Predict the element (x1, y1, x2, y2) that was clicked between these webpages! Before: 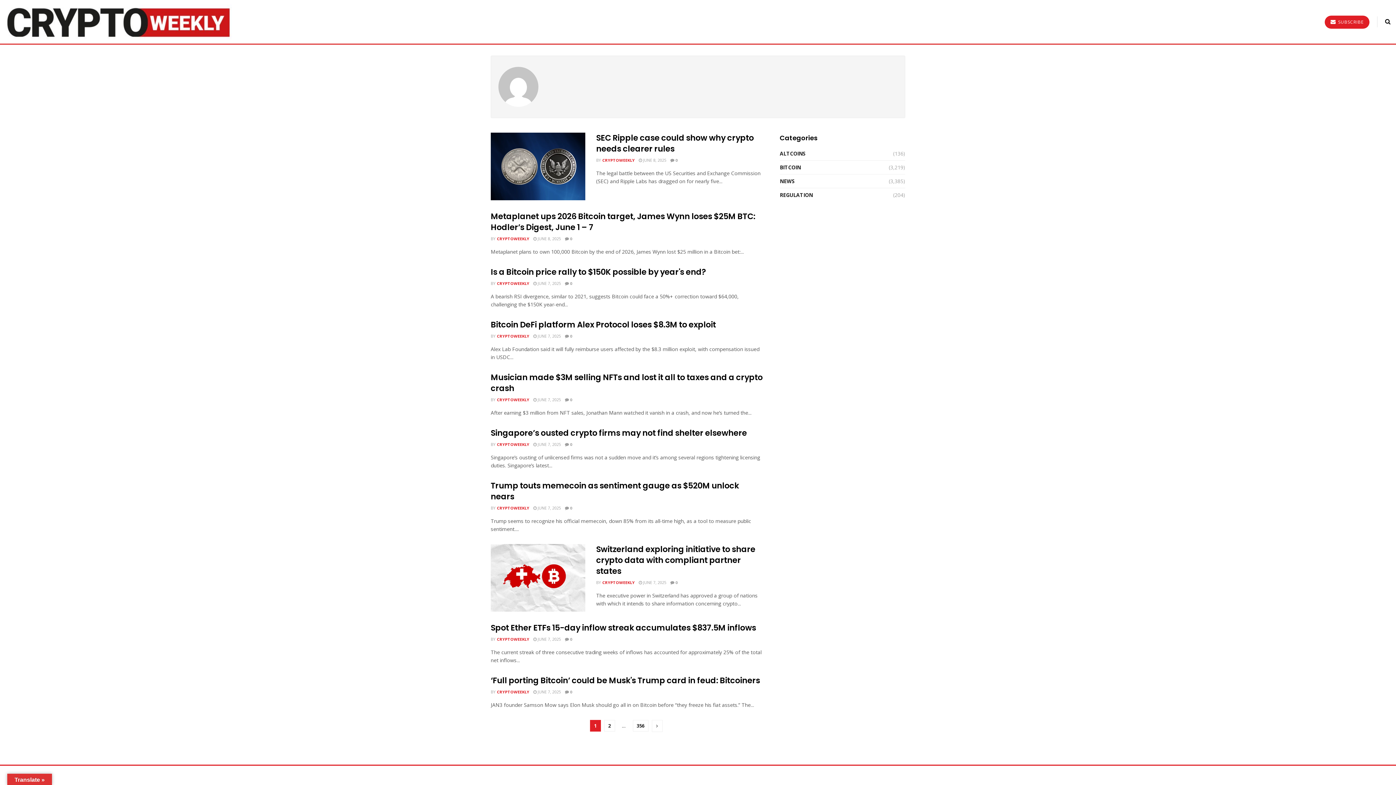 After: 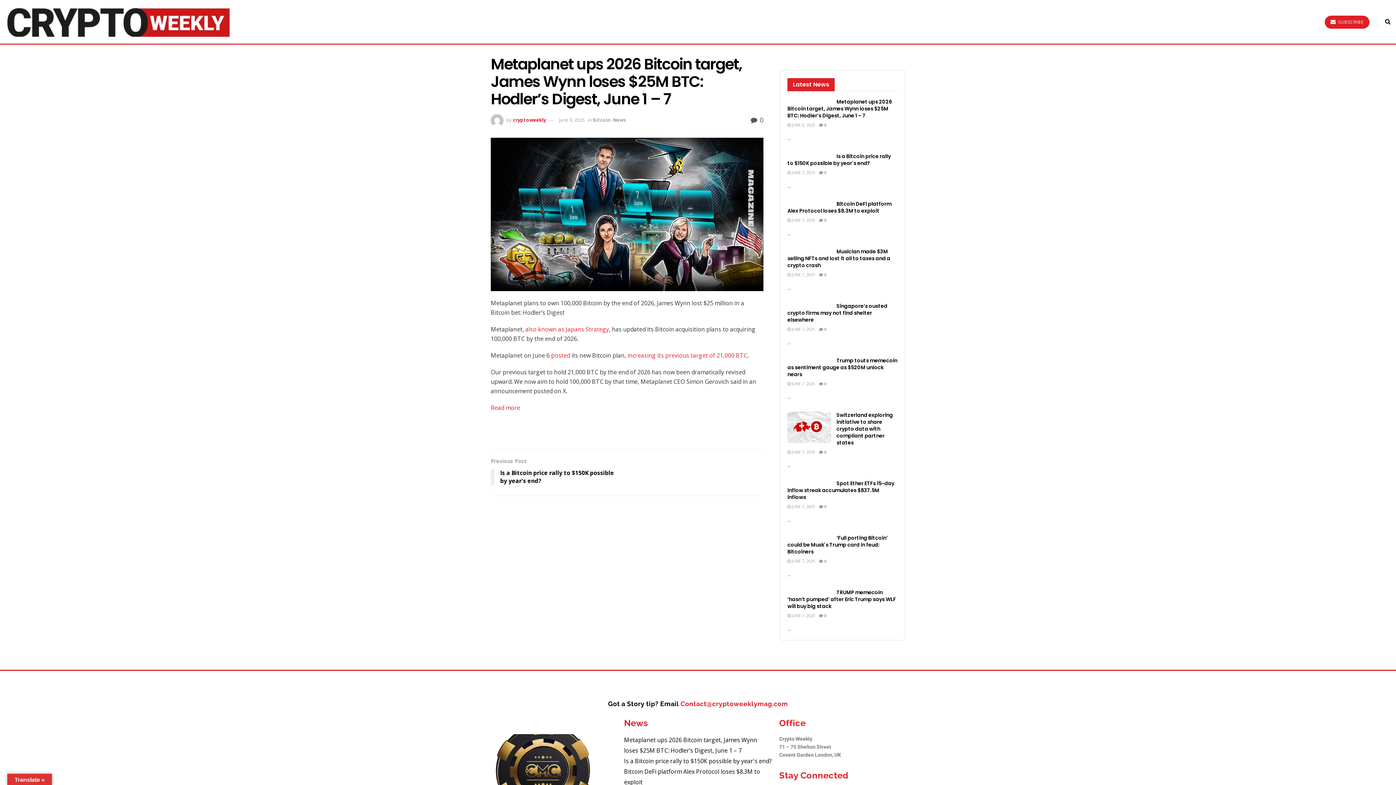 Action: label:  JUNE 8, 2025 bbox: (533, 235, 561, 241)